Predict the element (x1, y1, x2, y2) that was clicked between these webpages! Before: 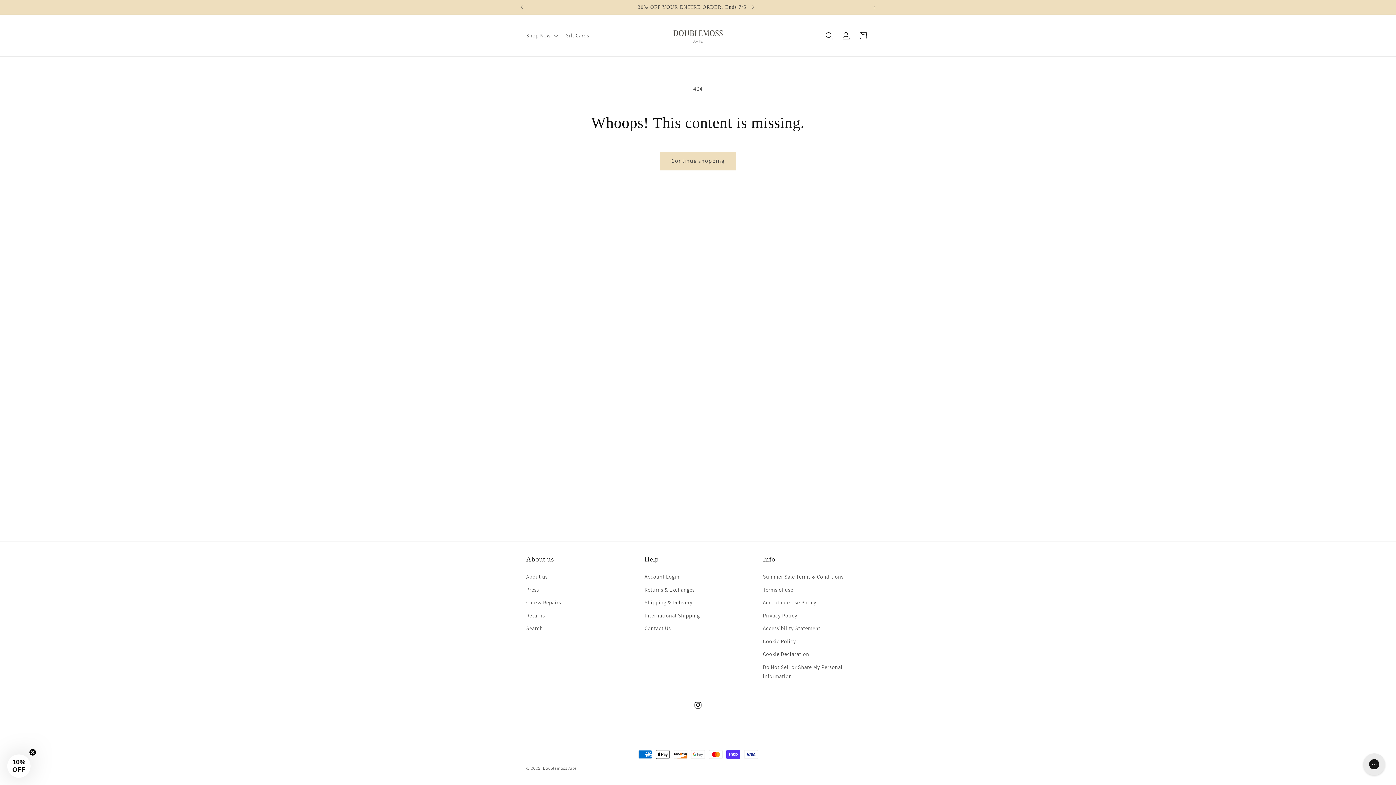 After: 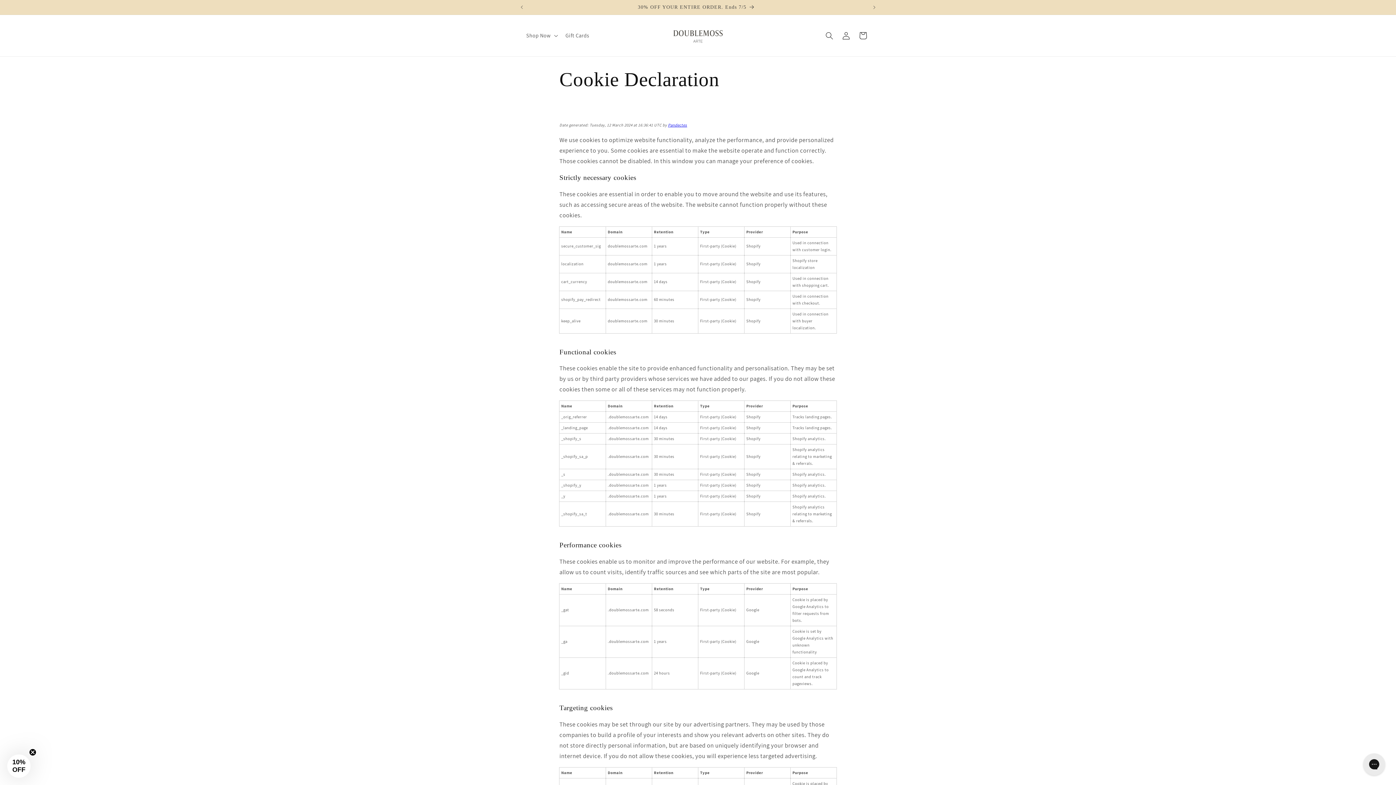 Action: label: Cookie Declaration bbox: (763, 647, 809, 660)